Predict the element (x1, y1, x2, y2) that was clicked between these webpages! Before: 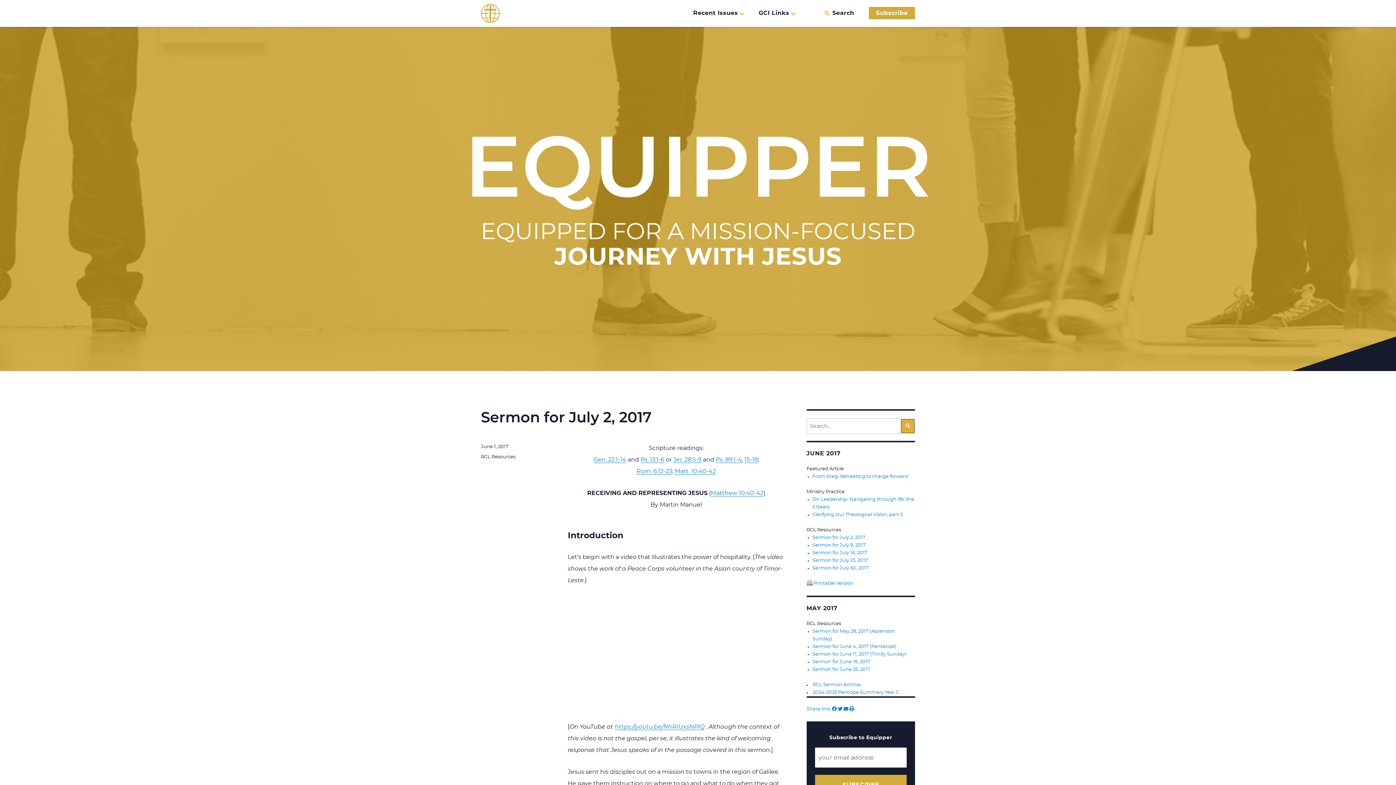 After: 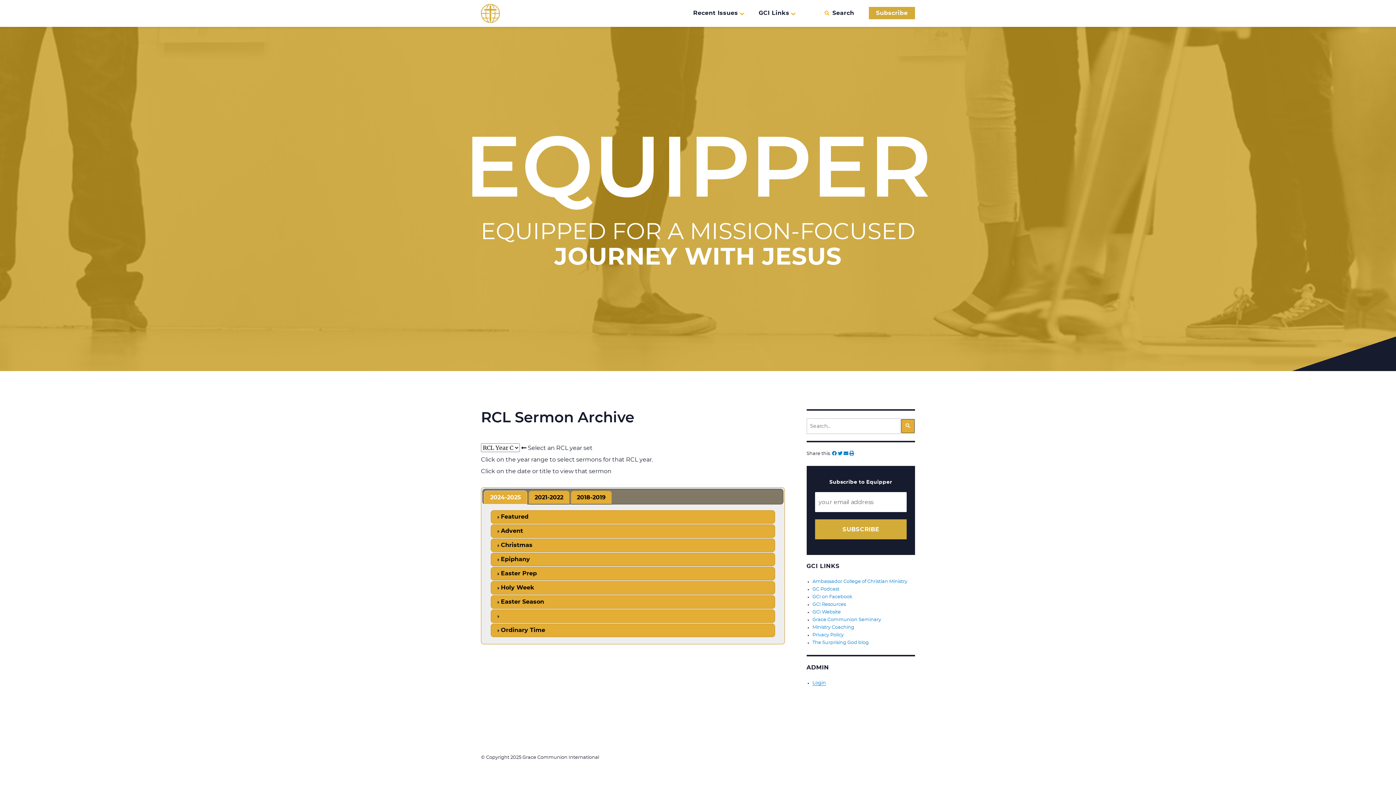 Action: label: RCL Sermon Archive bbox: (812, 682, 860, 687)